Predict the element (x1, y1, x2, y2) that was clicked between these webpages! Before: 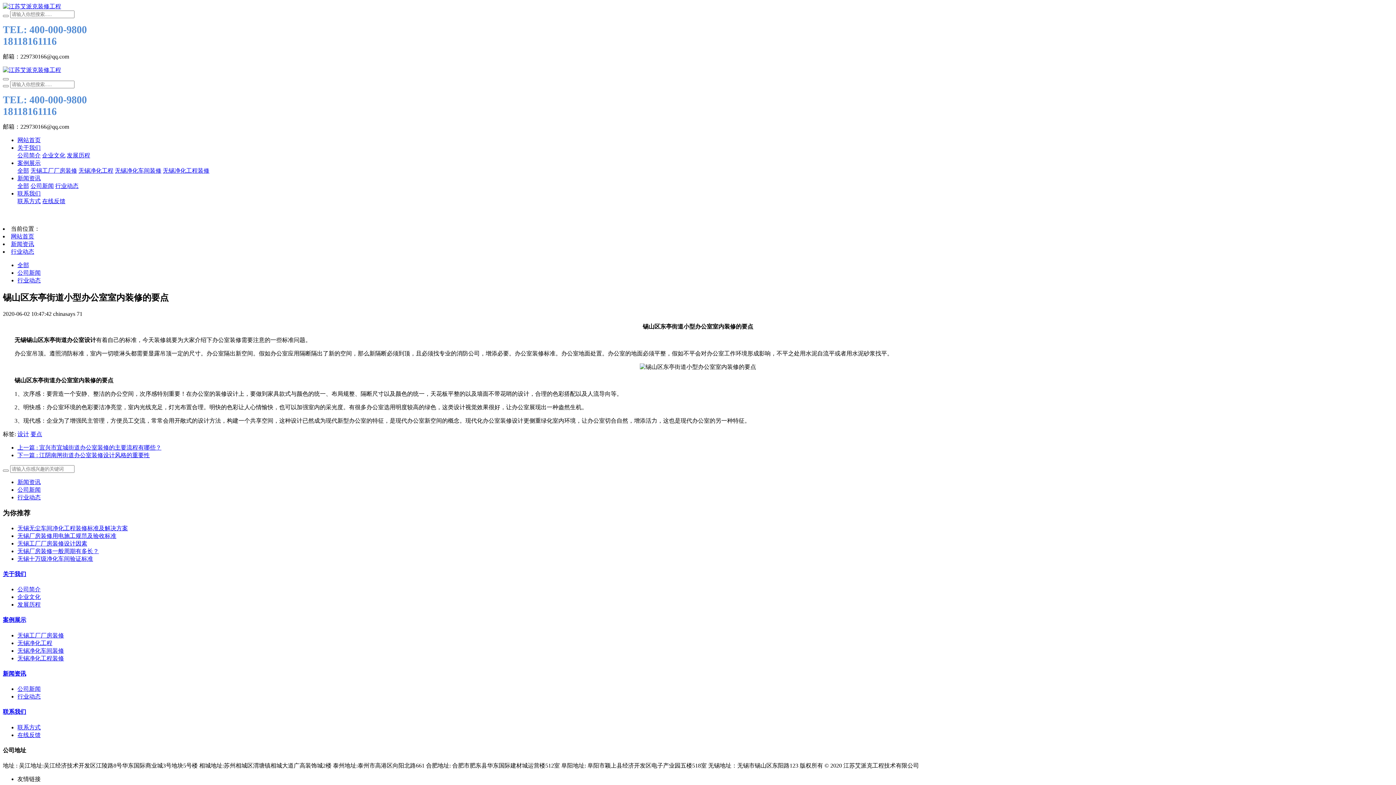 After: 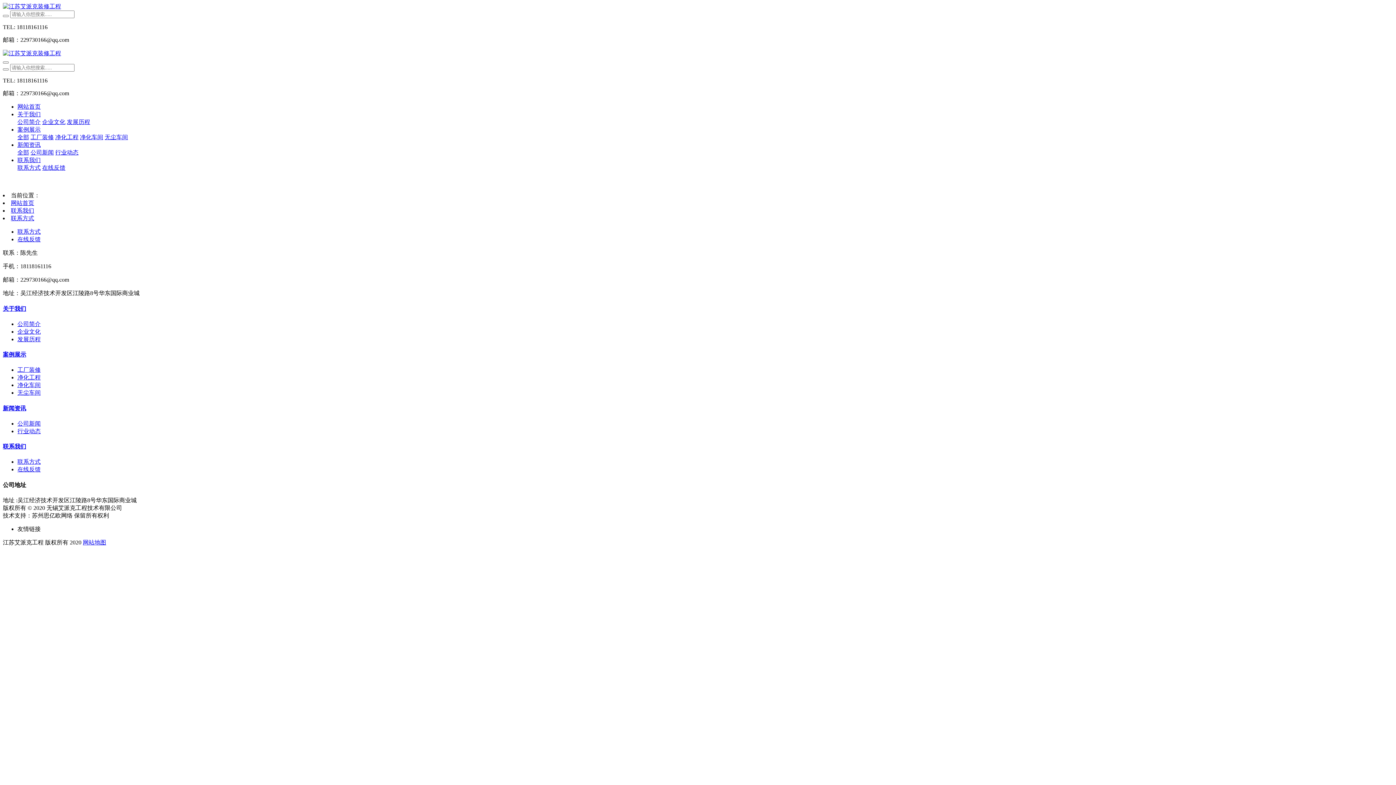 Action: bbox: (17, 198, 40, 204) label: 联系方式